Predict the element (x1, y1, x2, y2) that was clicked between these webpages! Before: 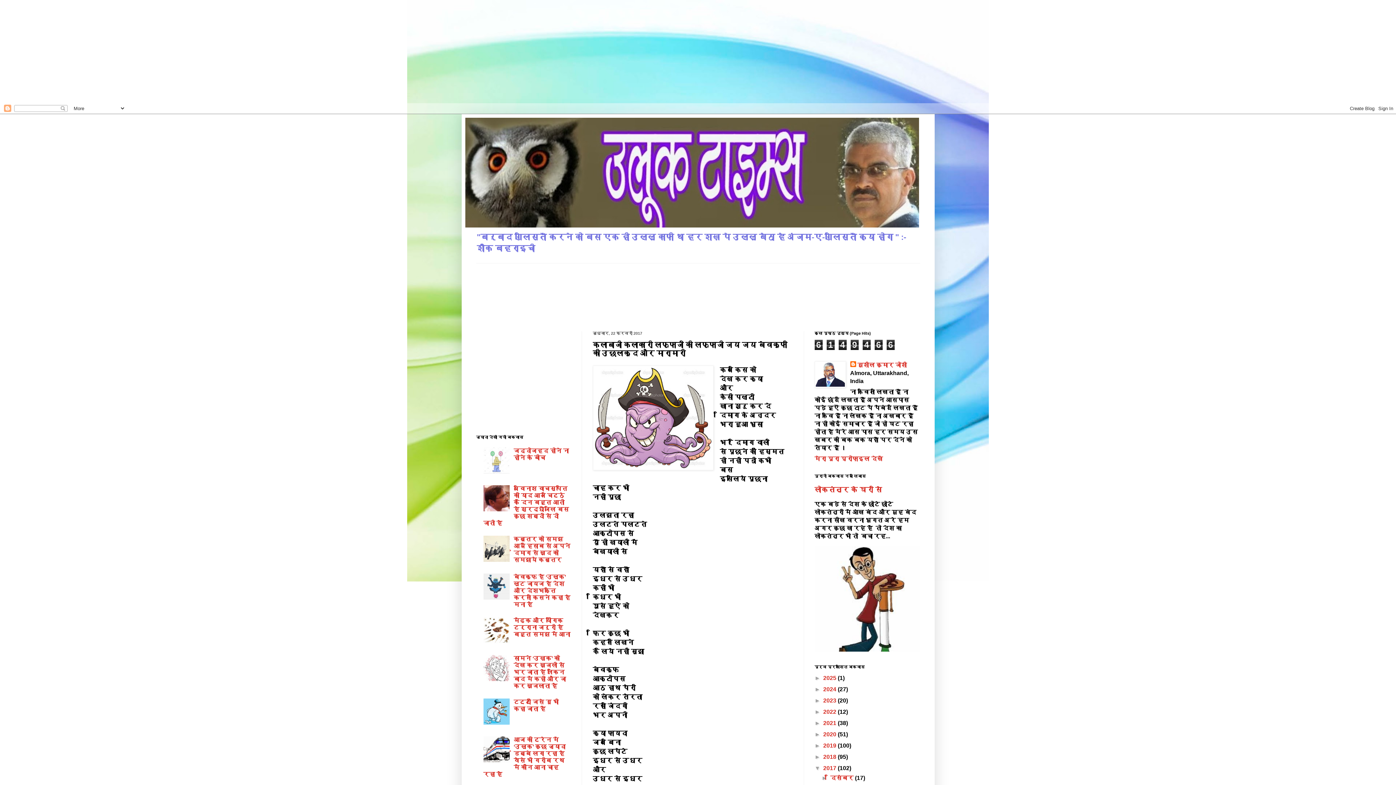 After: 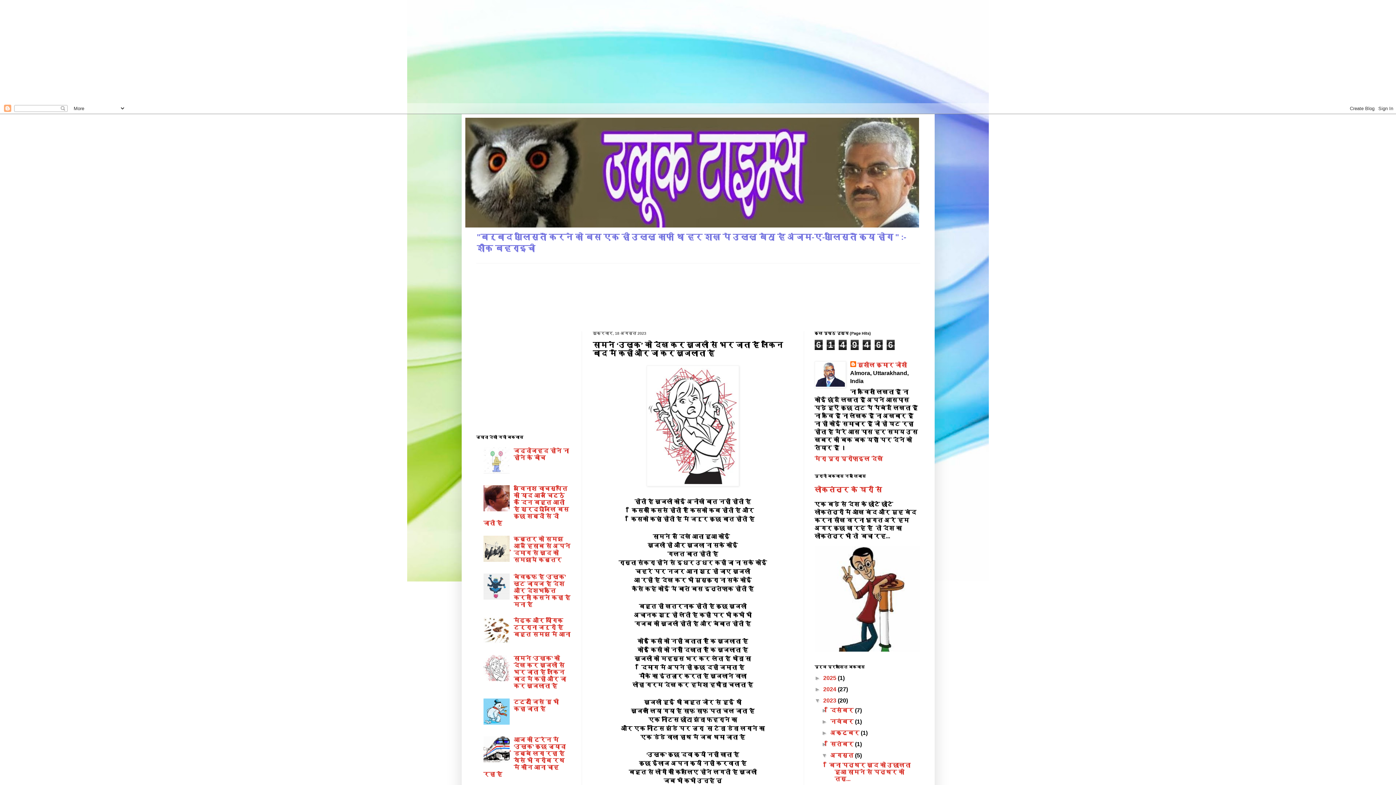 Action: bbox: (513, 655, 566, 689) label: सामने ‘उलूक’ को देख कर खुजली से भर जाता है लेकिन बाद में कही और जा कर खुजलाता है